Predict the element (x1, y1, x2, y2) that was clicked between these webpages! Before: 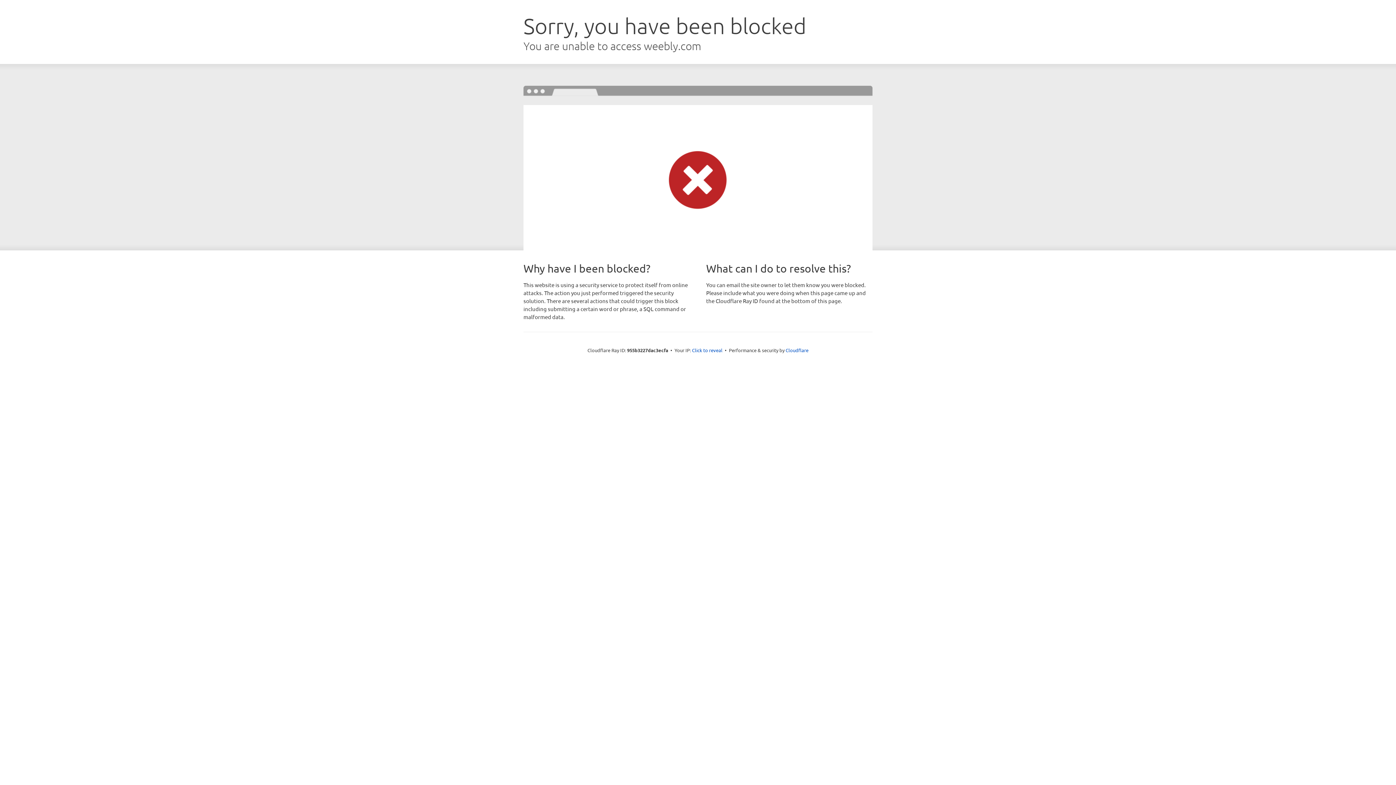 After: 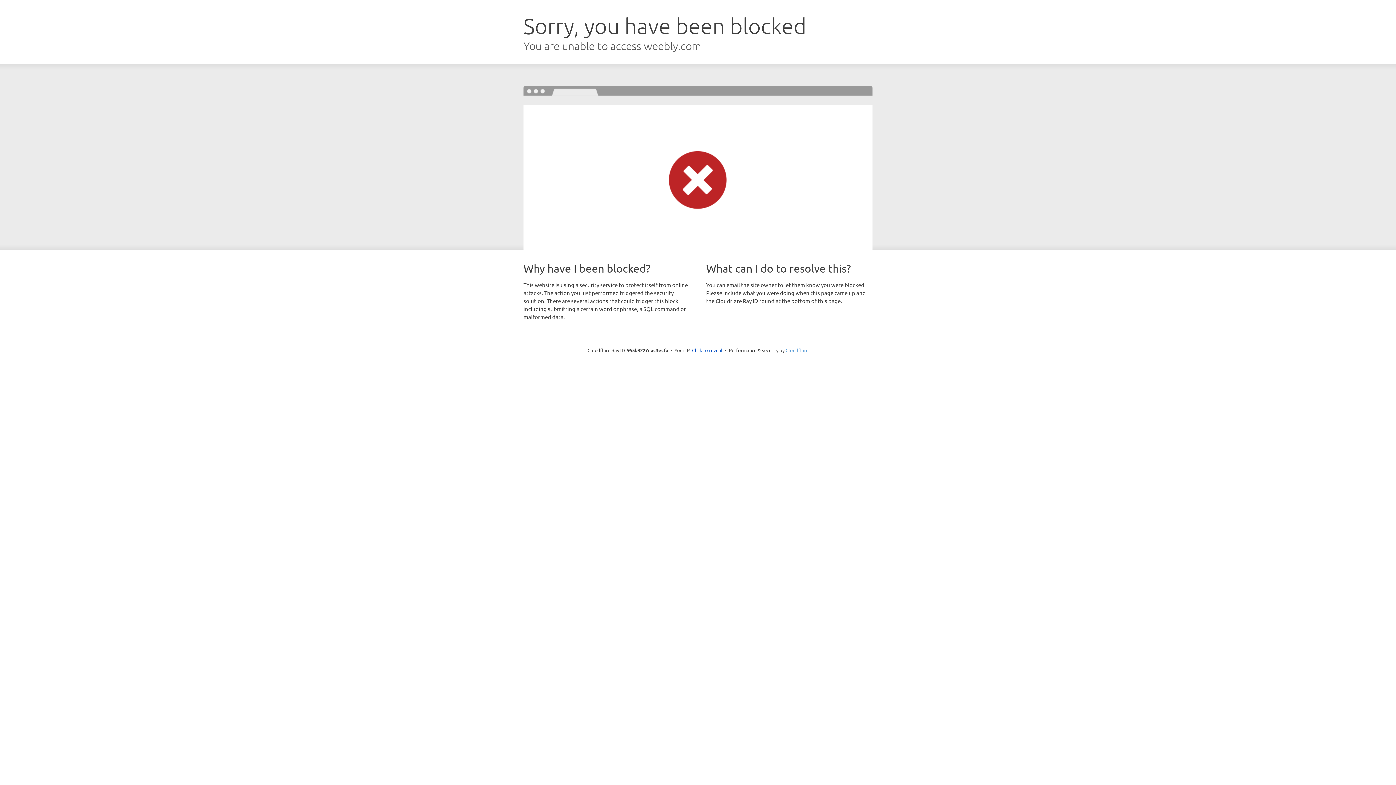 Action: label: Cloudflare bbox: (785, 347, 808, 353)